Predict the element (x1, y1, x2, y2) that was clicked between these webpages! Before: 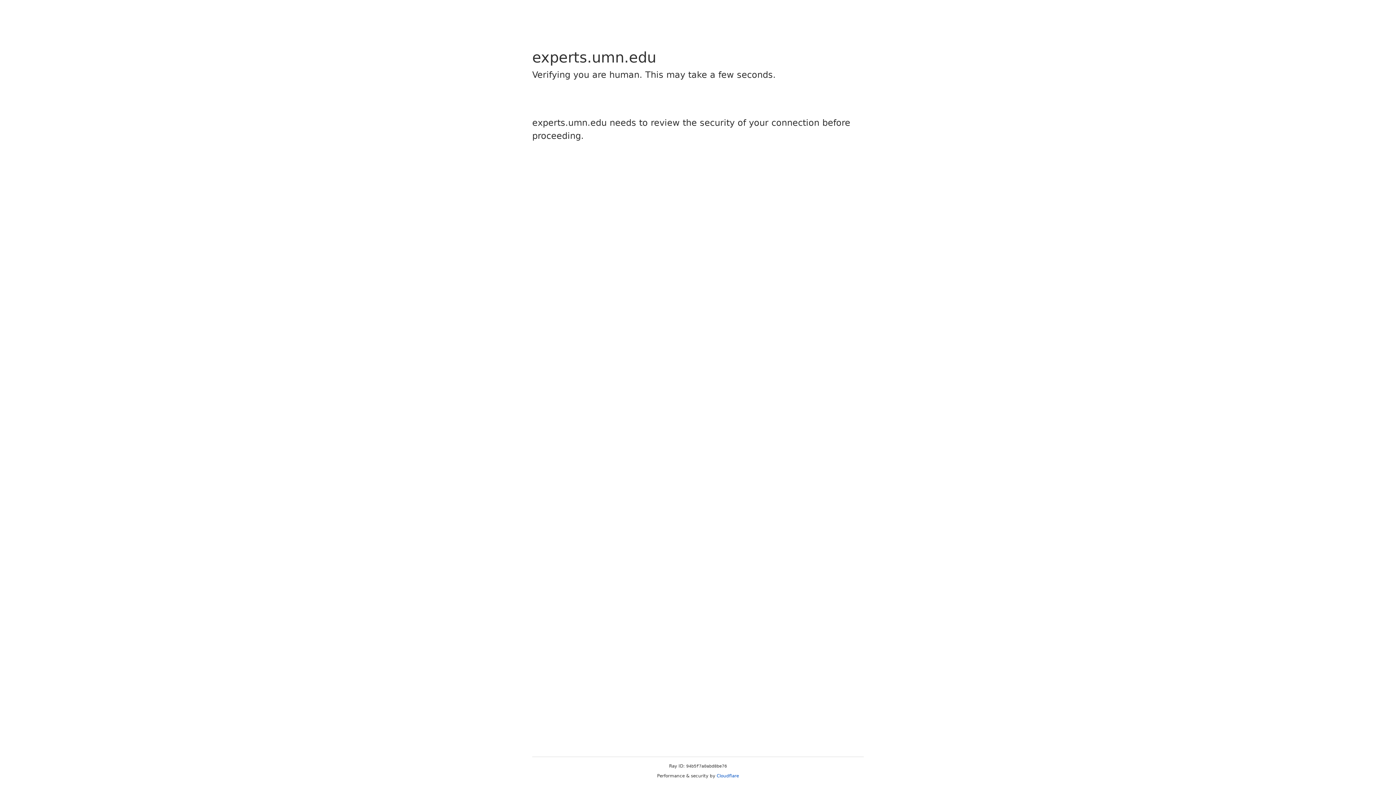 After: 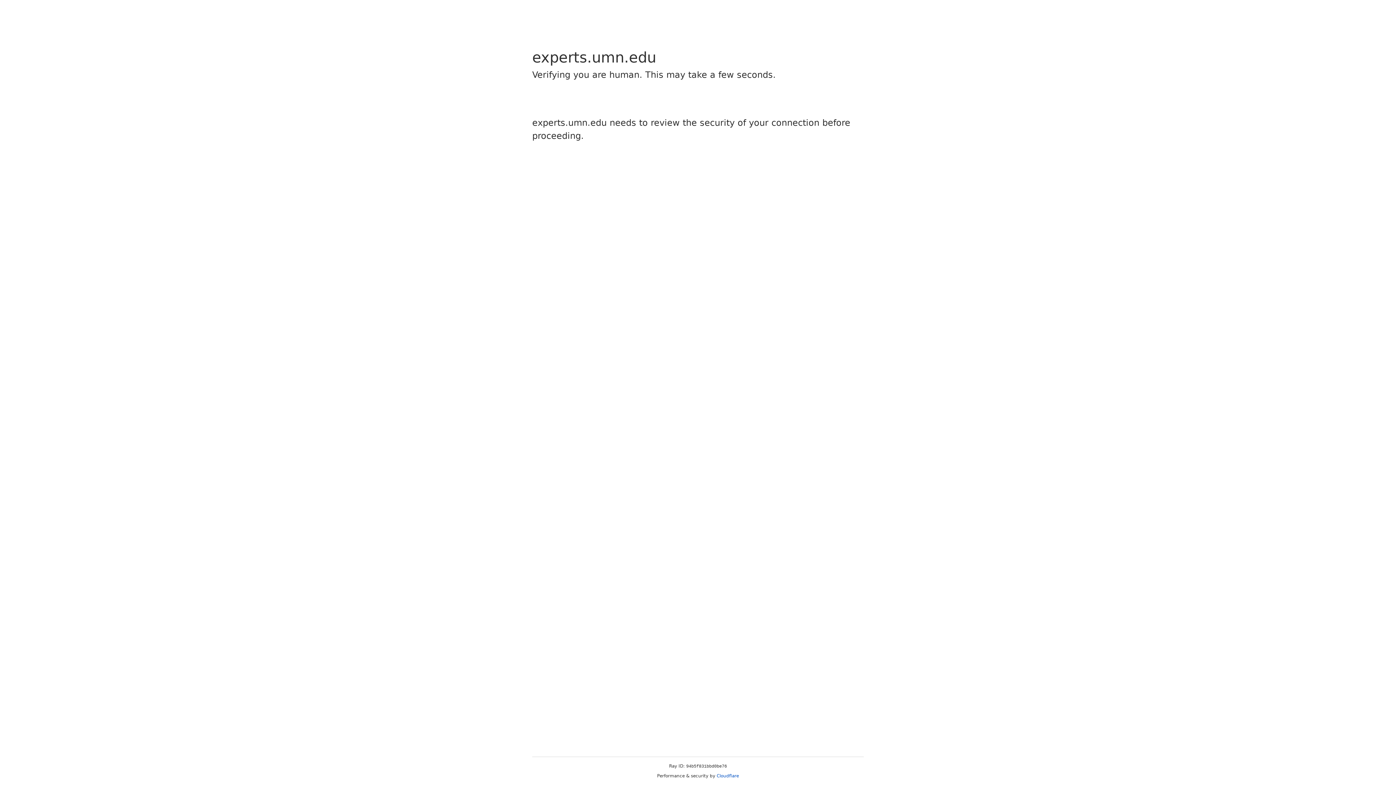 Action: bbox: (716, 773, 739, 778) label: Cloudflare